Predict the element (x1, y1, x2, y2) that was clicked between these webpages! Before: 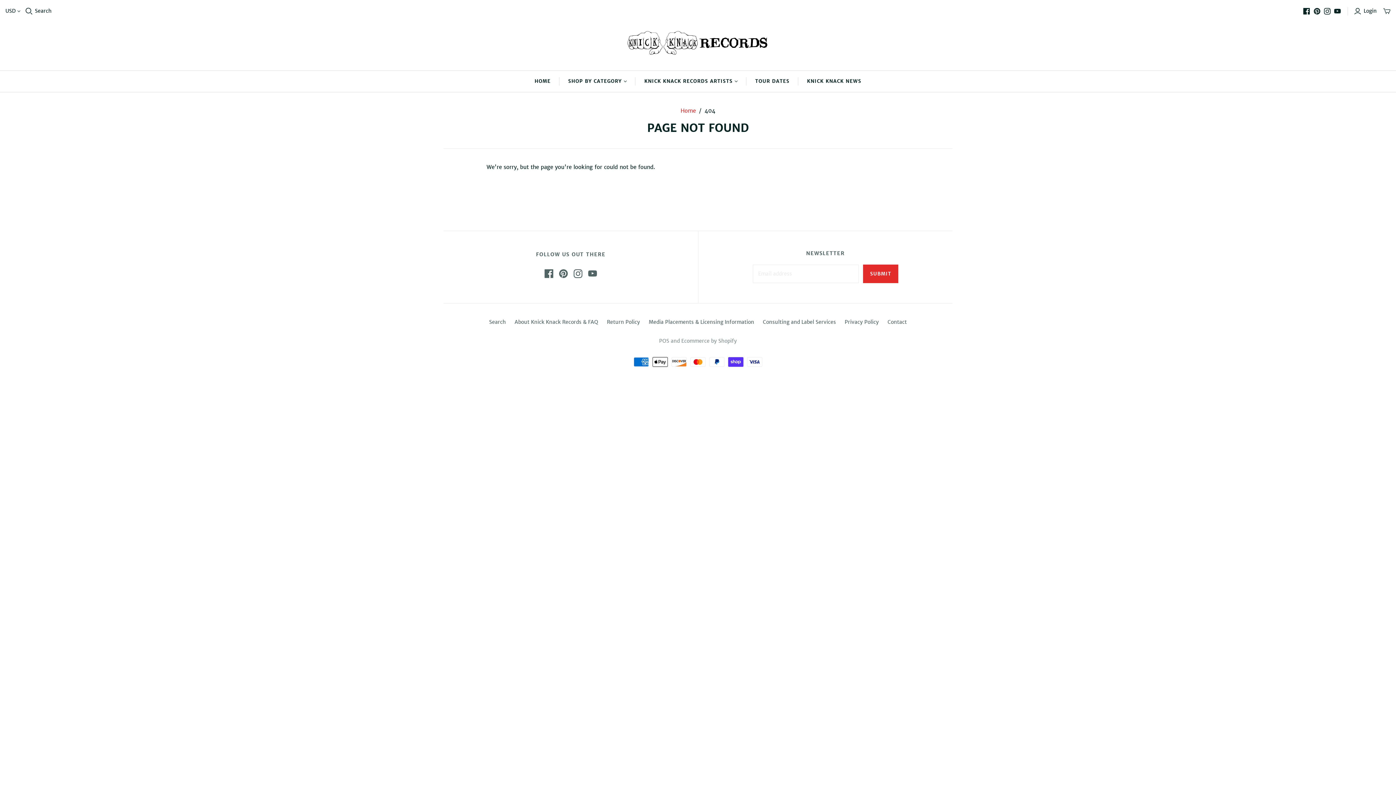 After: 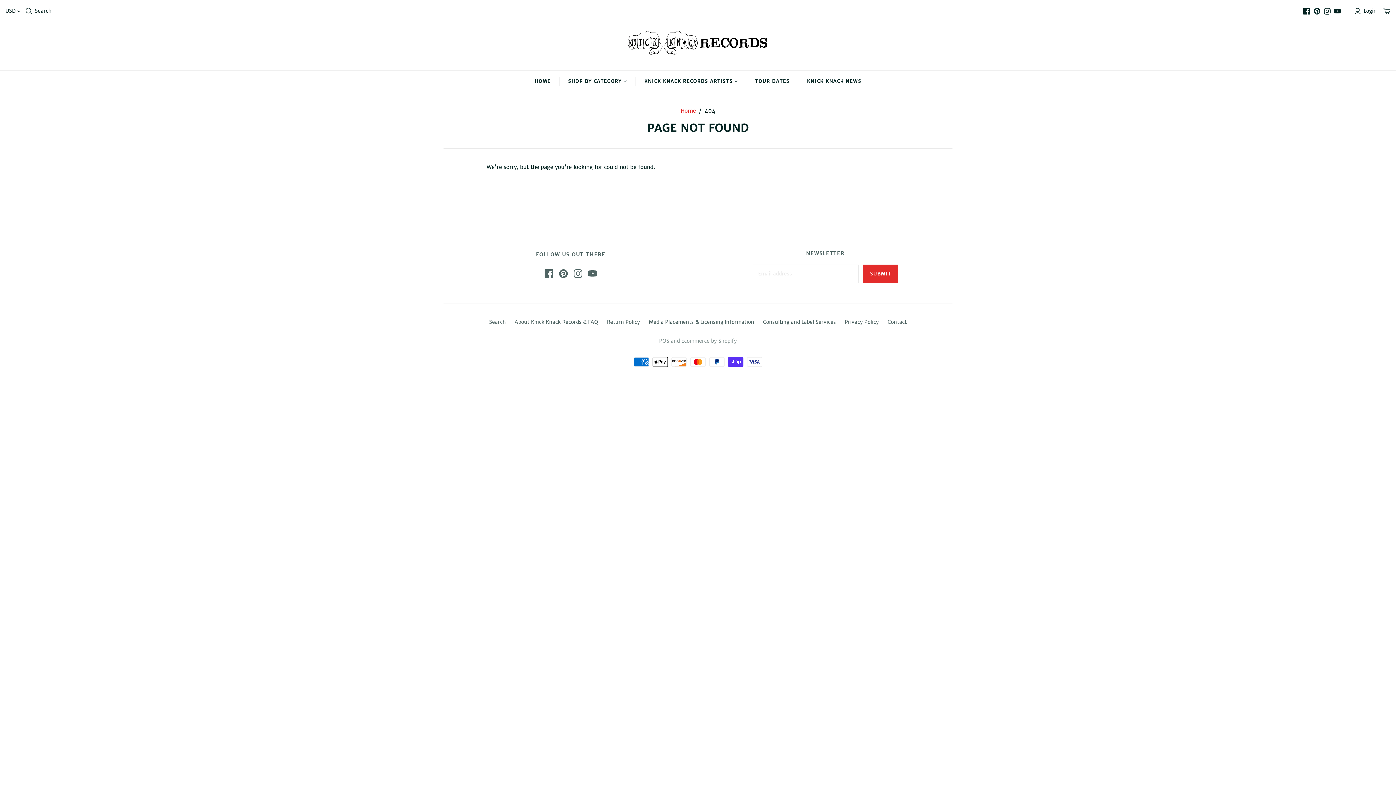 Action: bbox: (1314, 7, 1320, 14)